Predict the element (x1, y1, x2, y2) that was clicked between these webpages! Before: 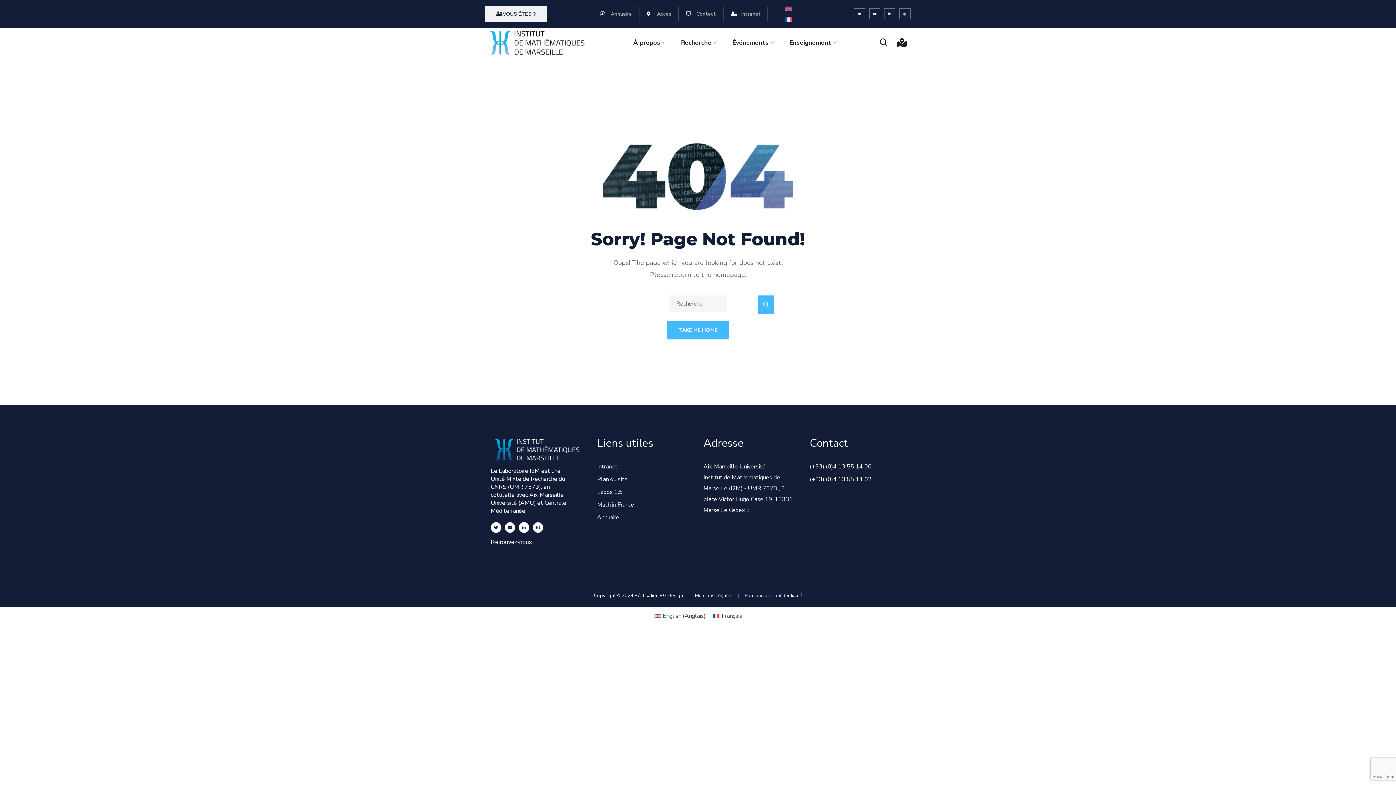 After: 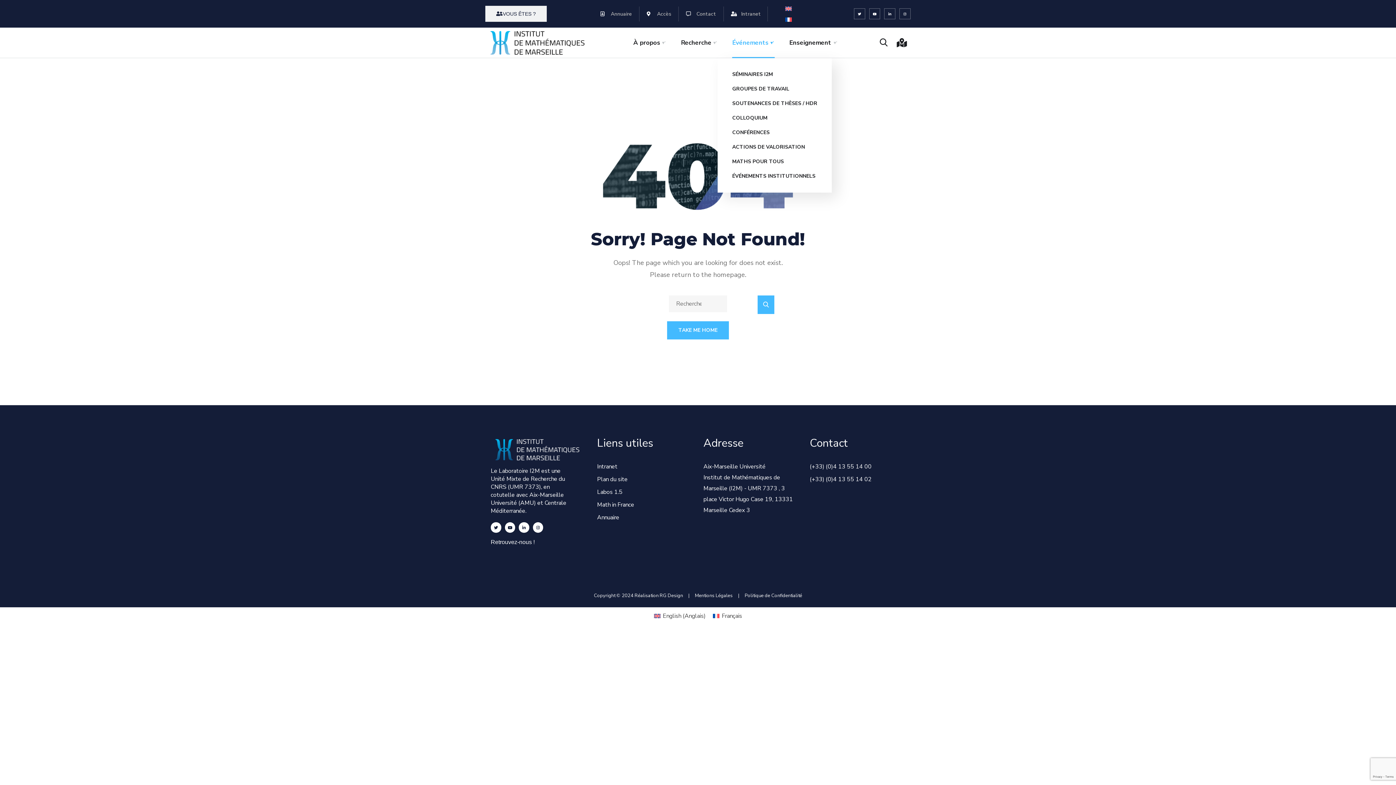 Action: label: Événements bbox: (732, 27, 774, 57)